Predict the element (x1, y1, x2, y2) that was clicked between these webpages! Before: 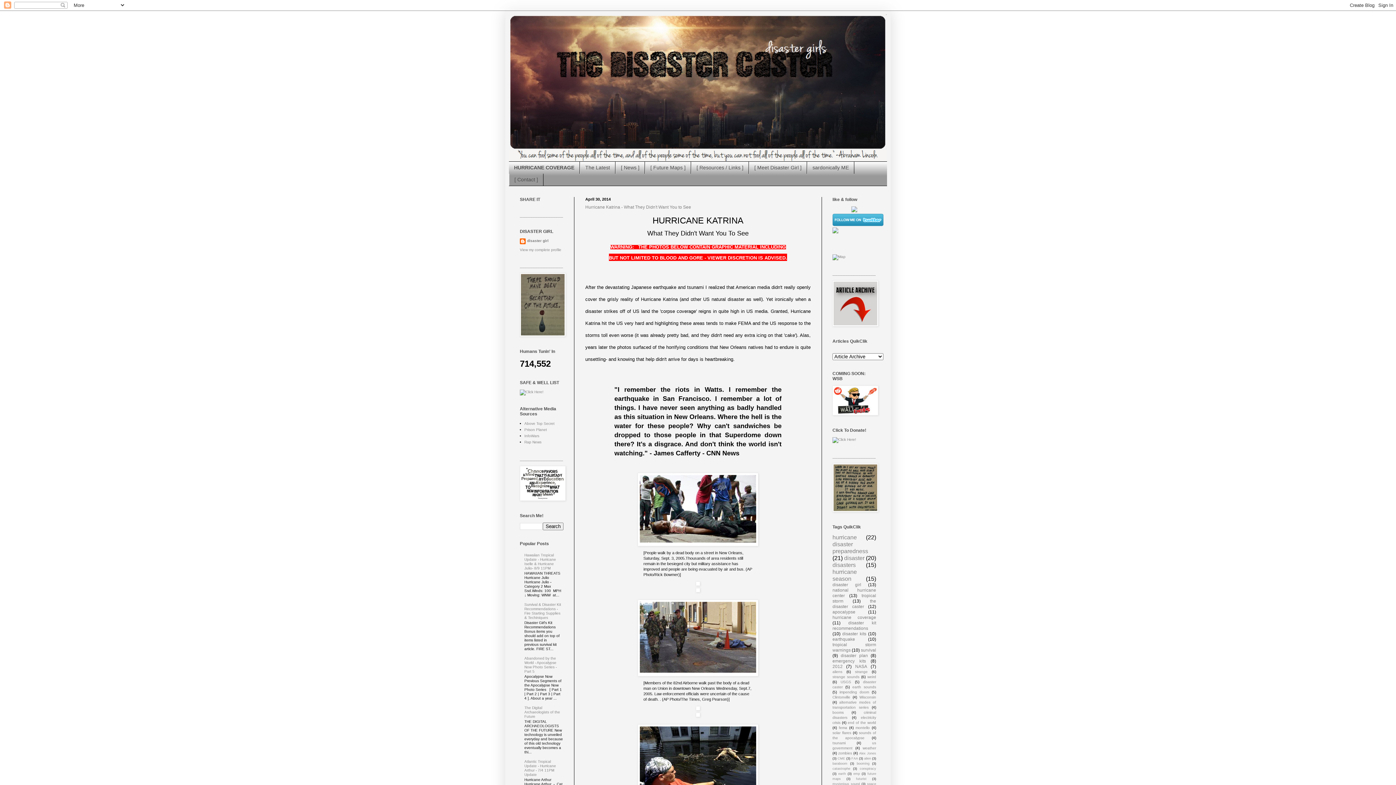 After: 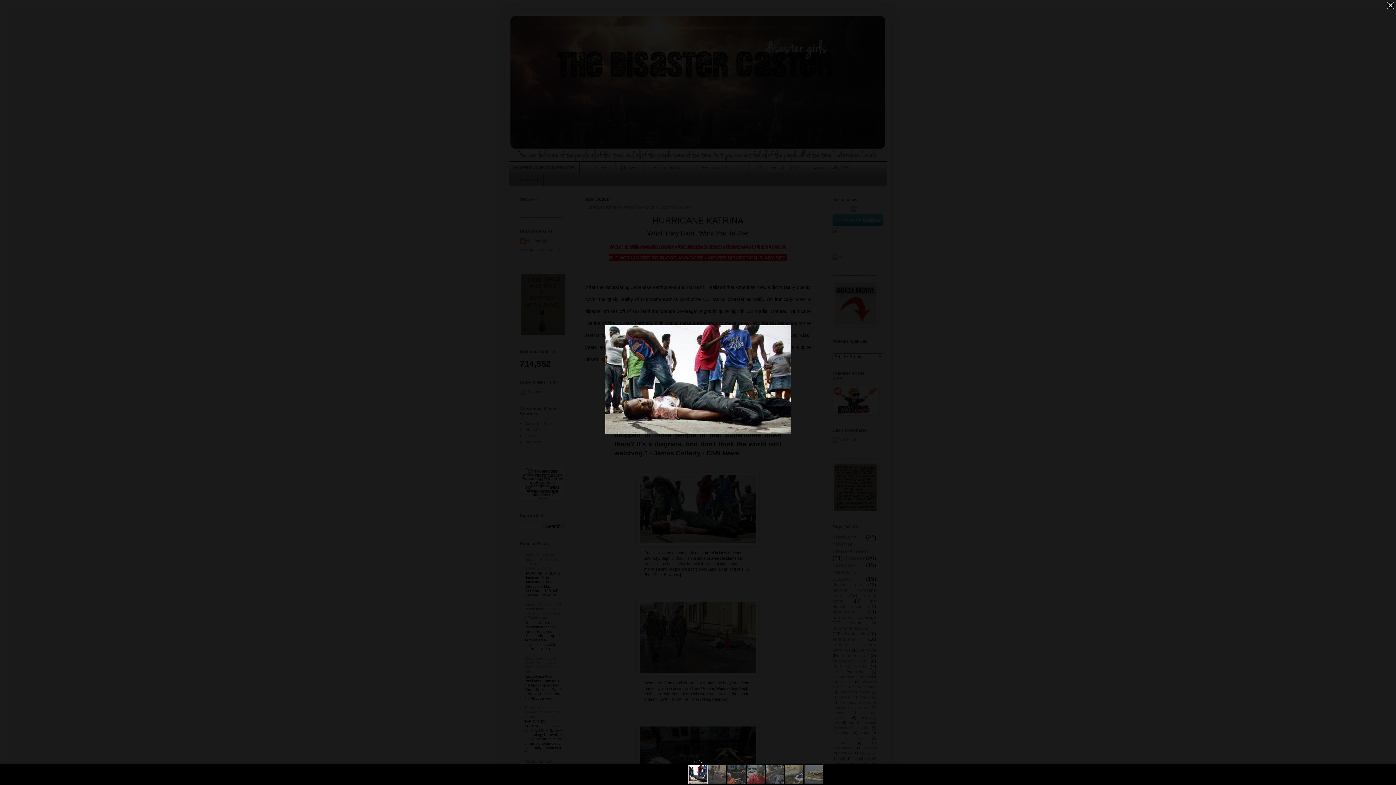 Action: bbox: (640, 539, 756, 543)